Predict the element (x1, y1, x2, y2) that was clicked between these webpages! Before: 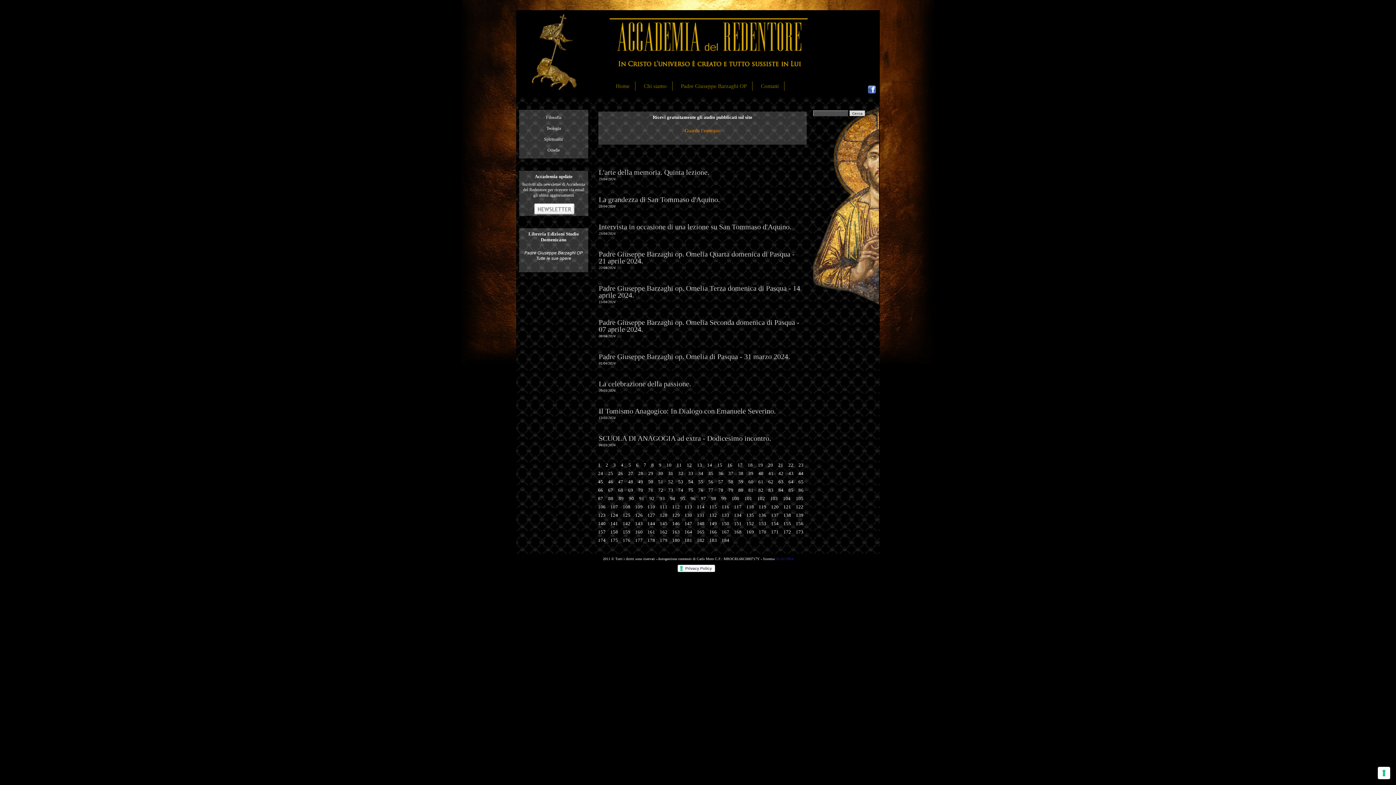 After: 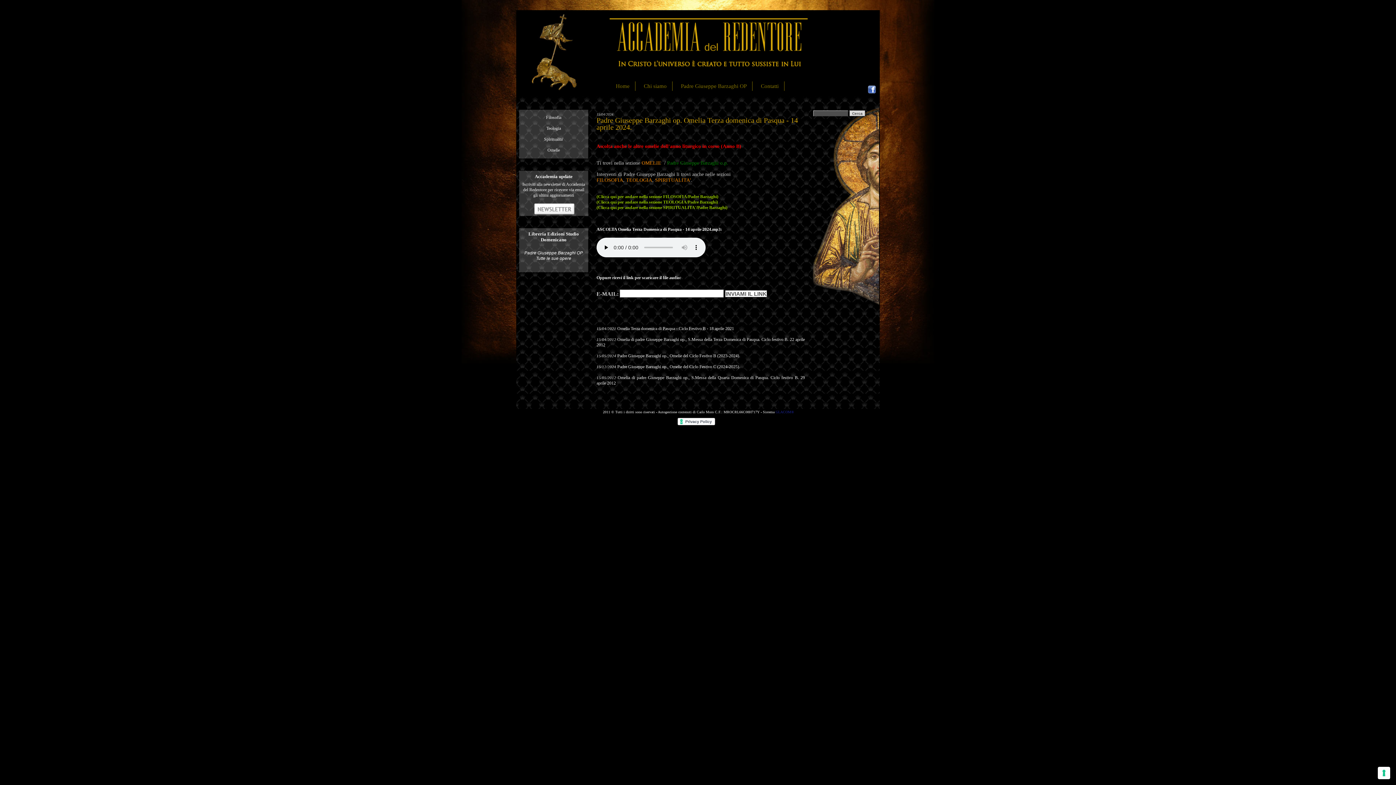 Action: bbox: (598, 284, 800, 299) label: Padre Giuseppe Barzaghi op. Omelia Terza domenica di Pasqua - 14 aprile 2024.